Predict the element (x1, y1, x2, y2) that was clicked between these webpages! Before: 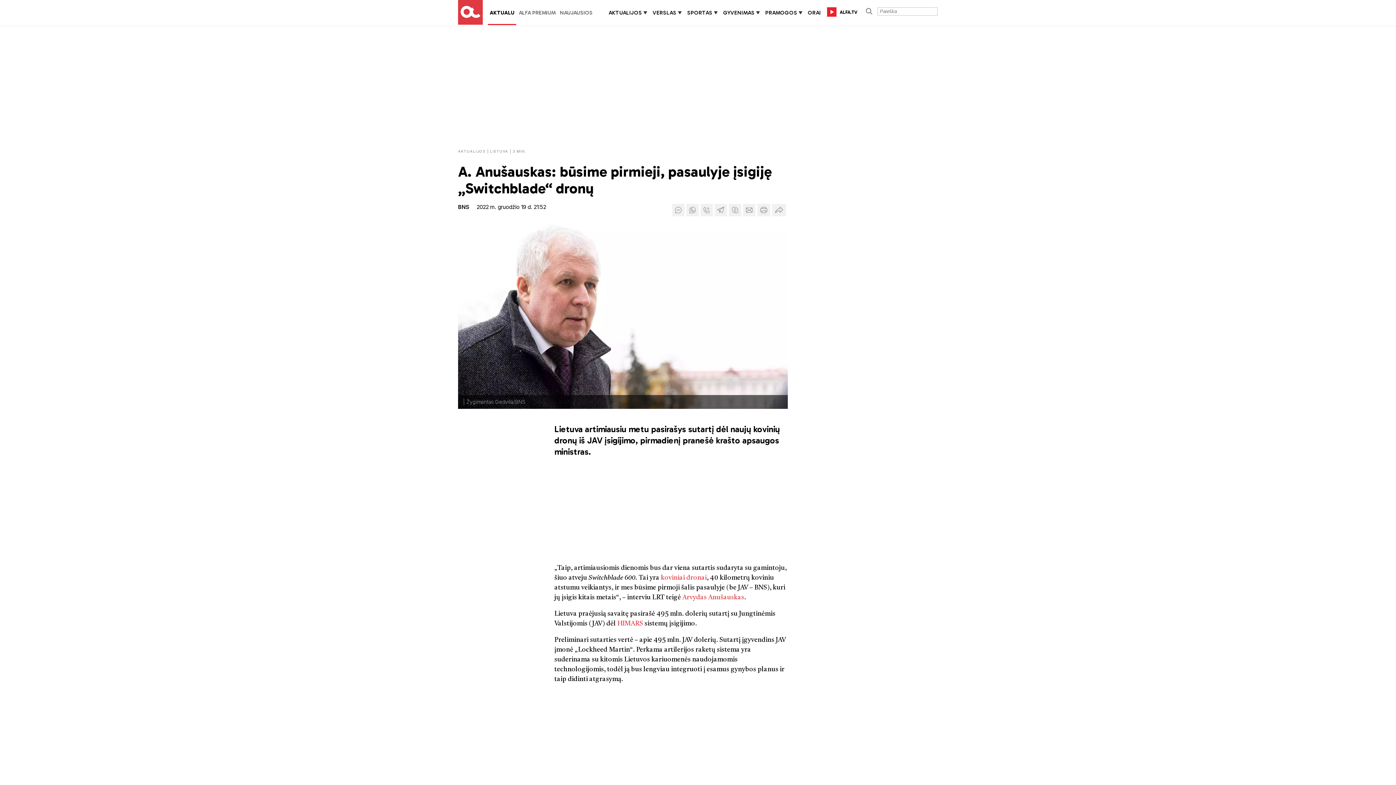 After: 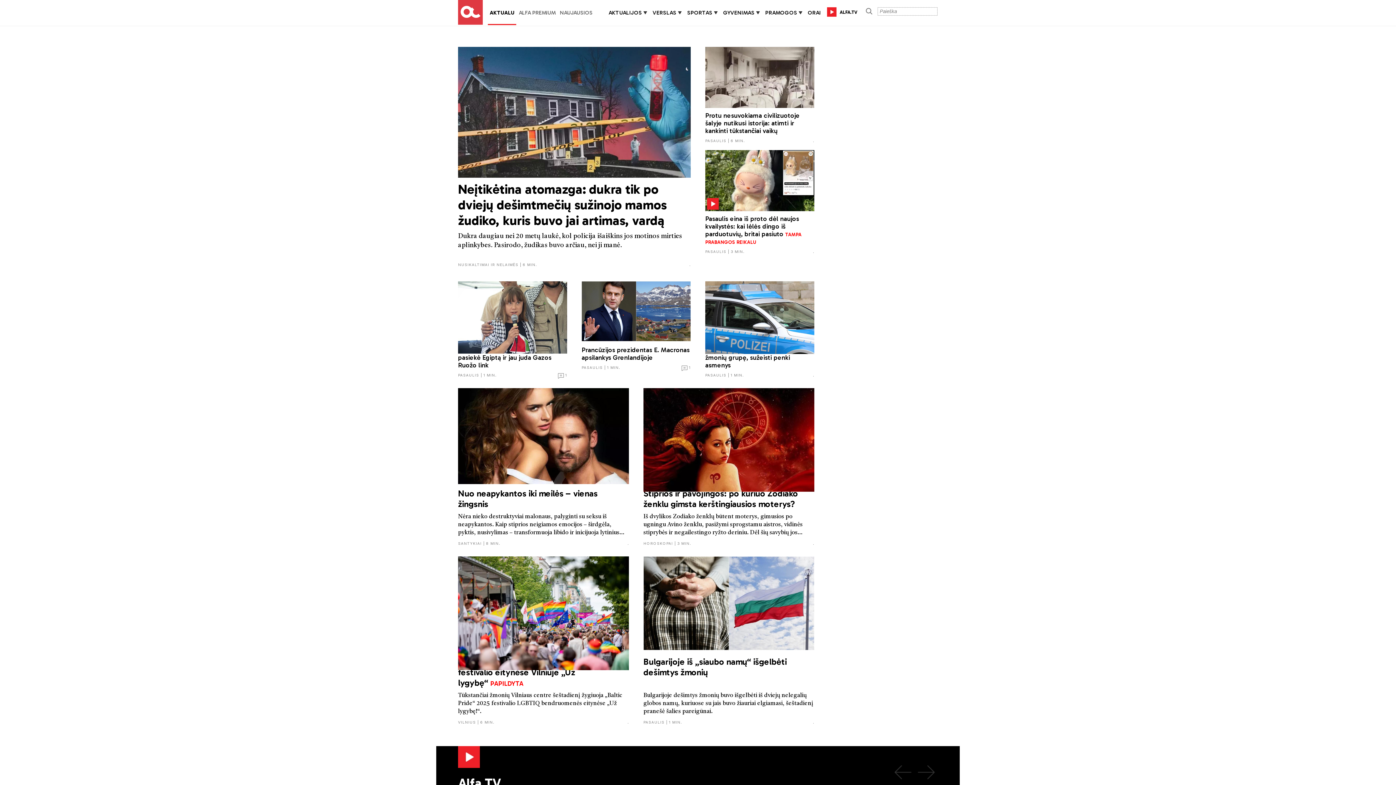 Action: label: AKTUALU bbox: (489, 9, 514, 16)